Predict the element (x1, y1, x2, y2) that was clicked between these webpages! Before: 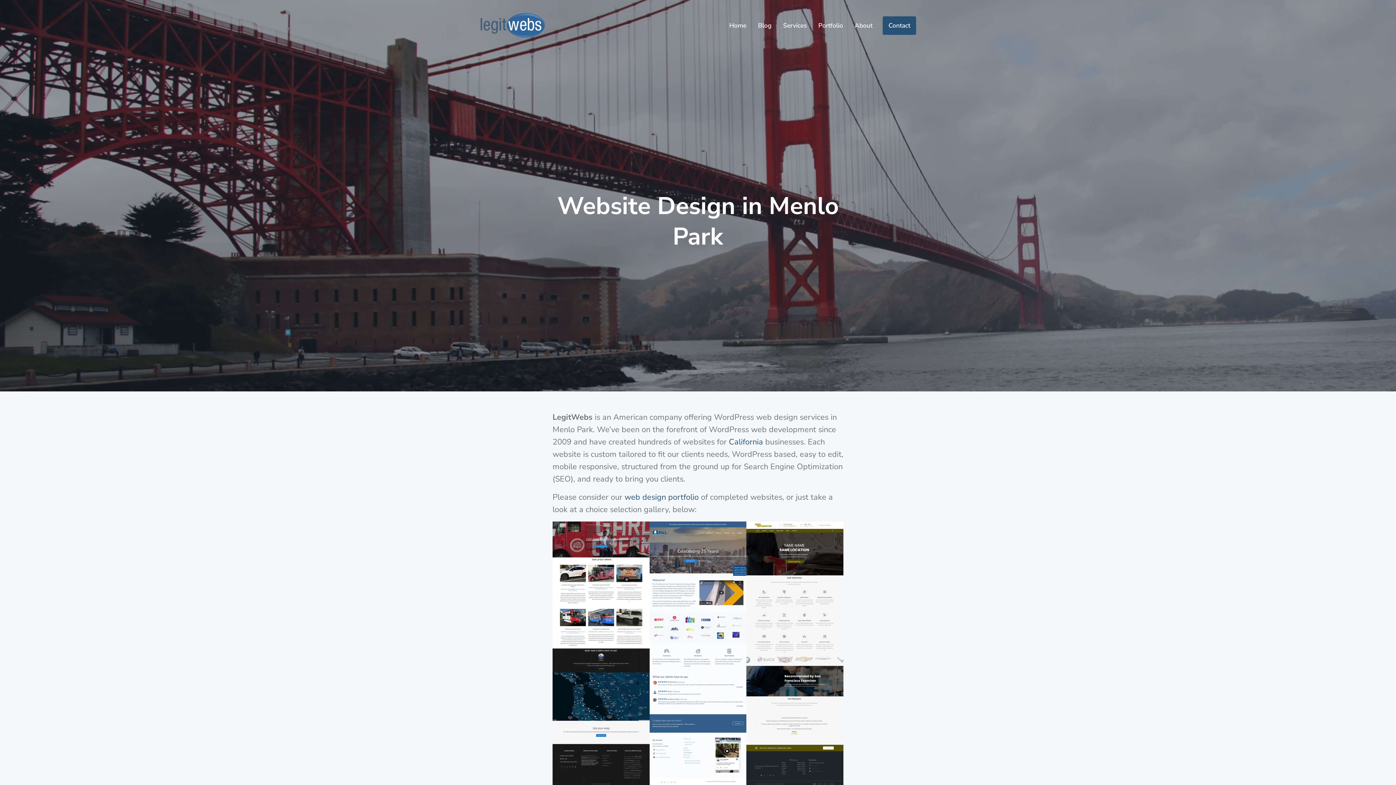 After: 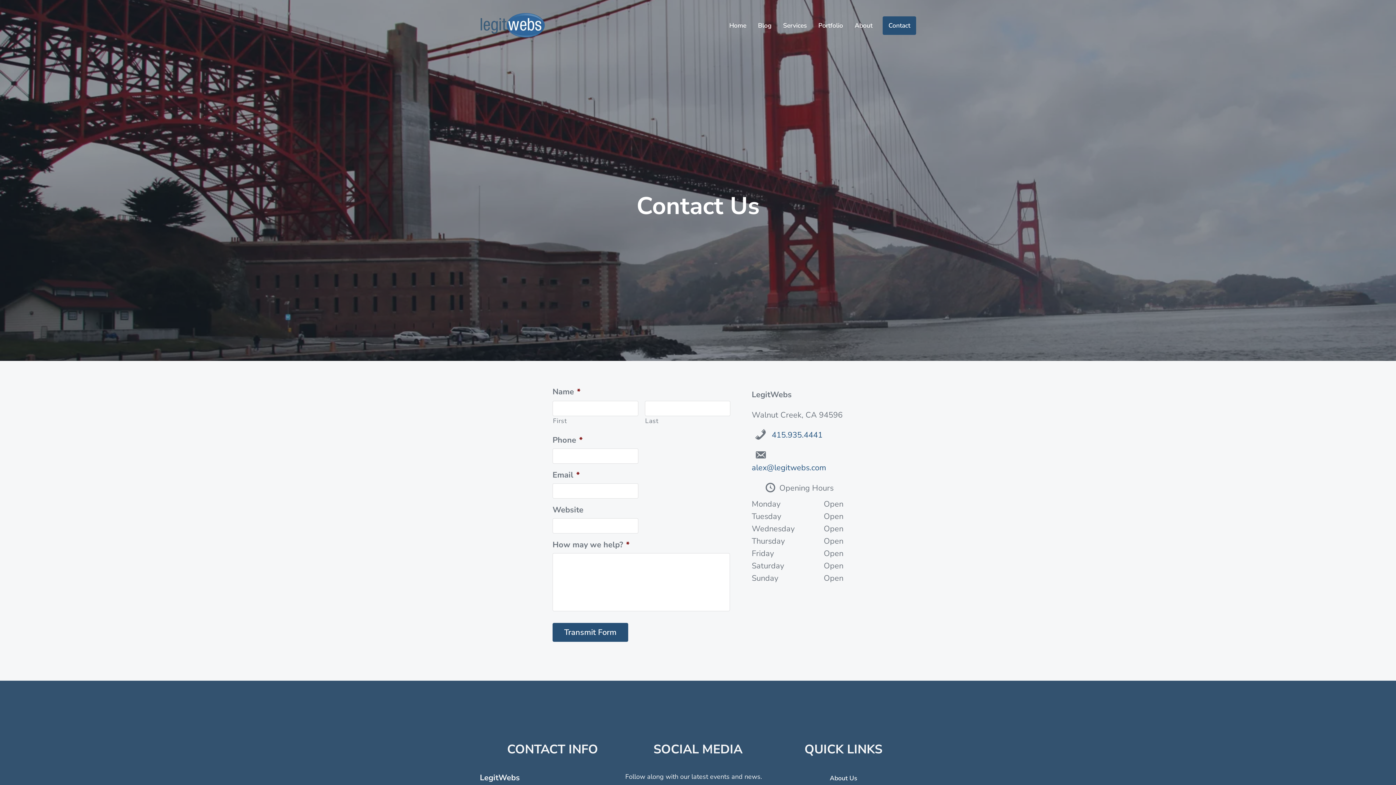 Action: bbox: (882, 16, 916, 34) label: Contact